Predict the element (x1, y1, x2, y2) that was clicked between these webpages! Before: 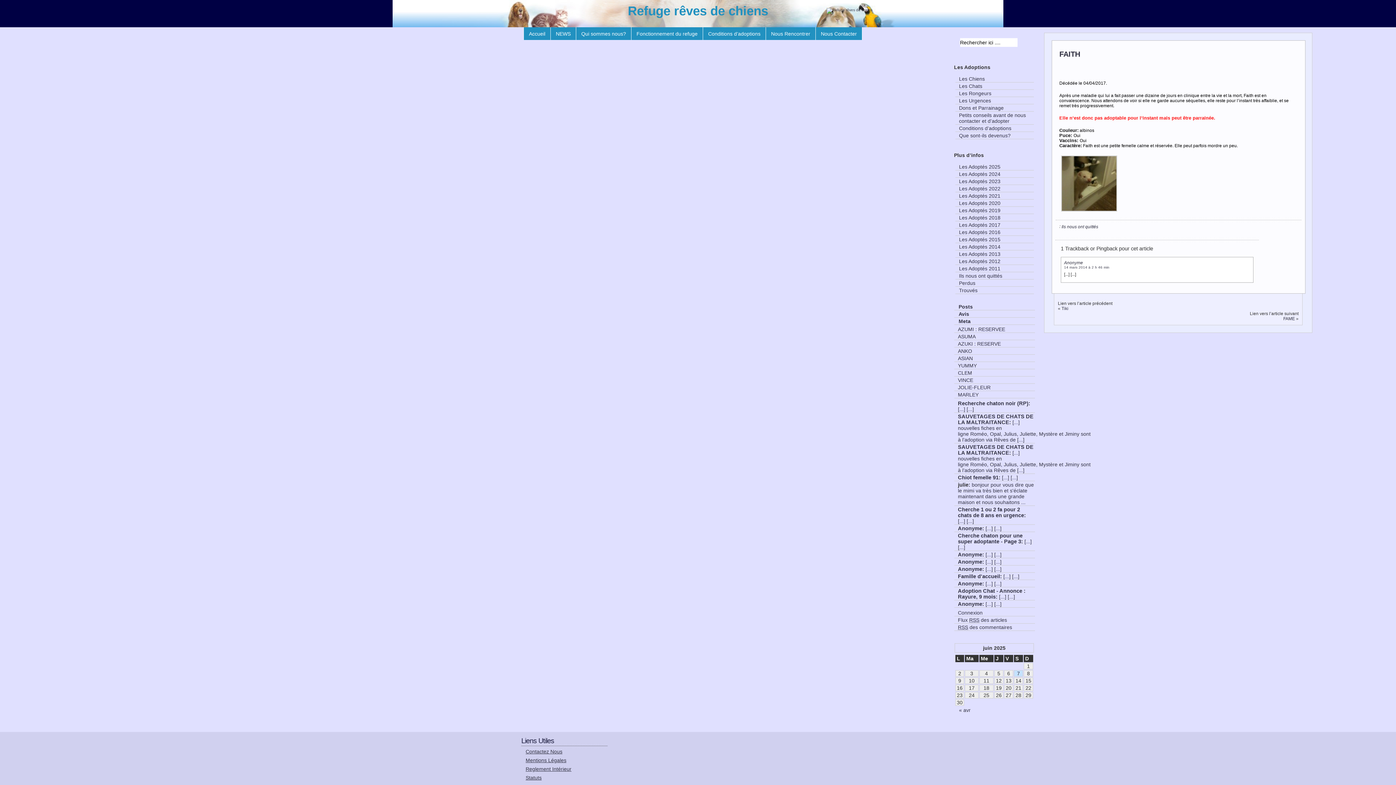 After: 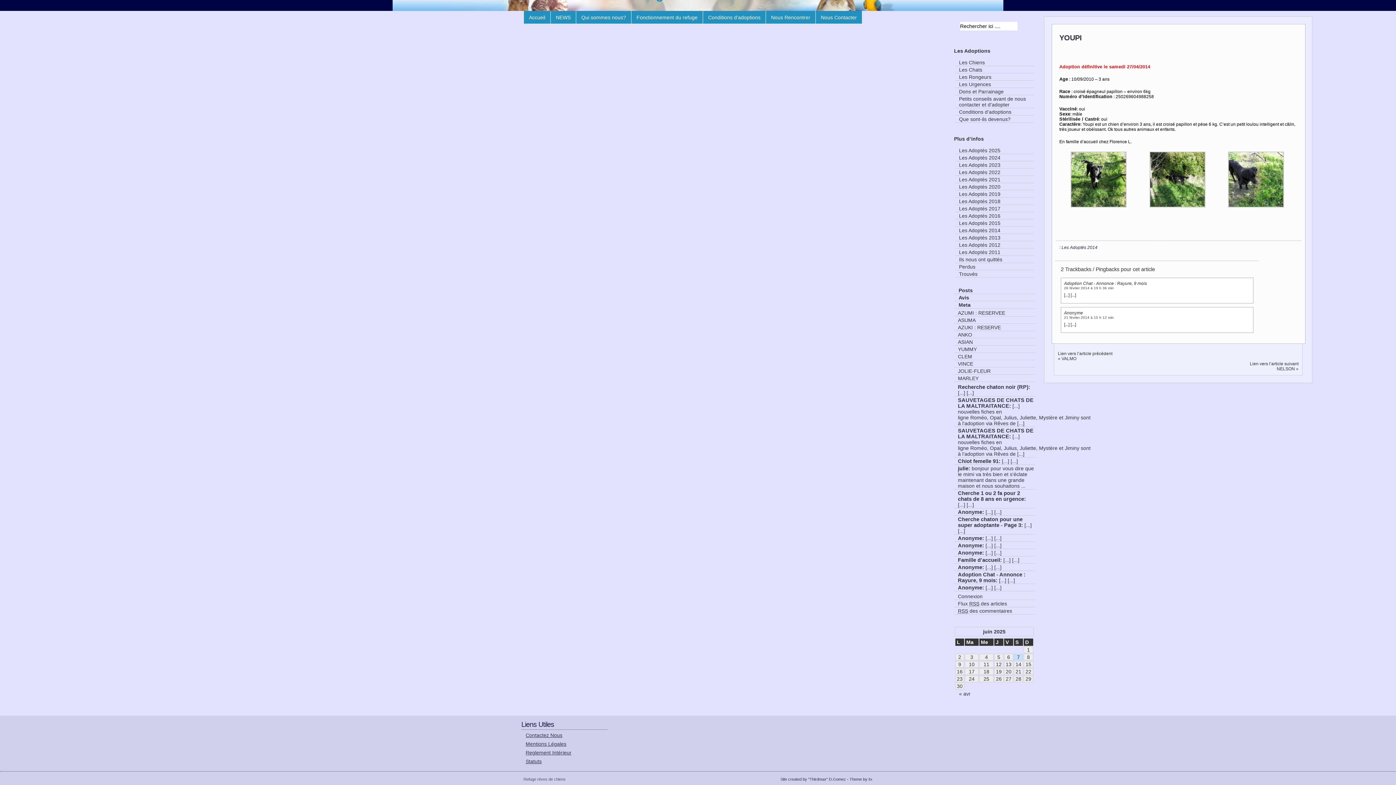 Action: label: [...] [...] bbox: (985, 601, 1001, 607)